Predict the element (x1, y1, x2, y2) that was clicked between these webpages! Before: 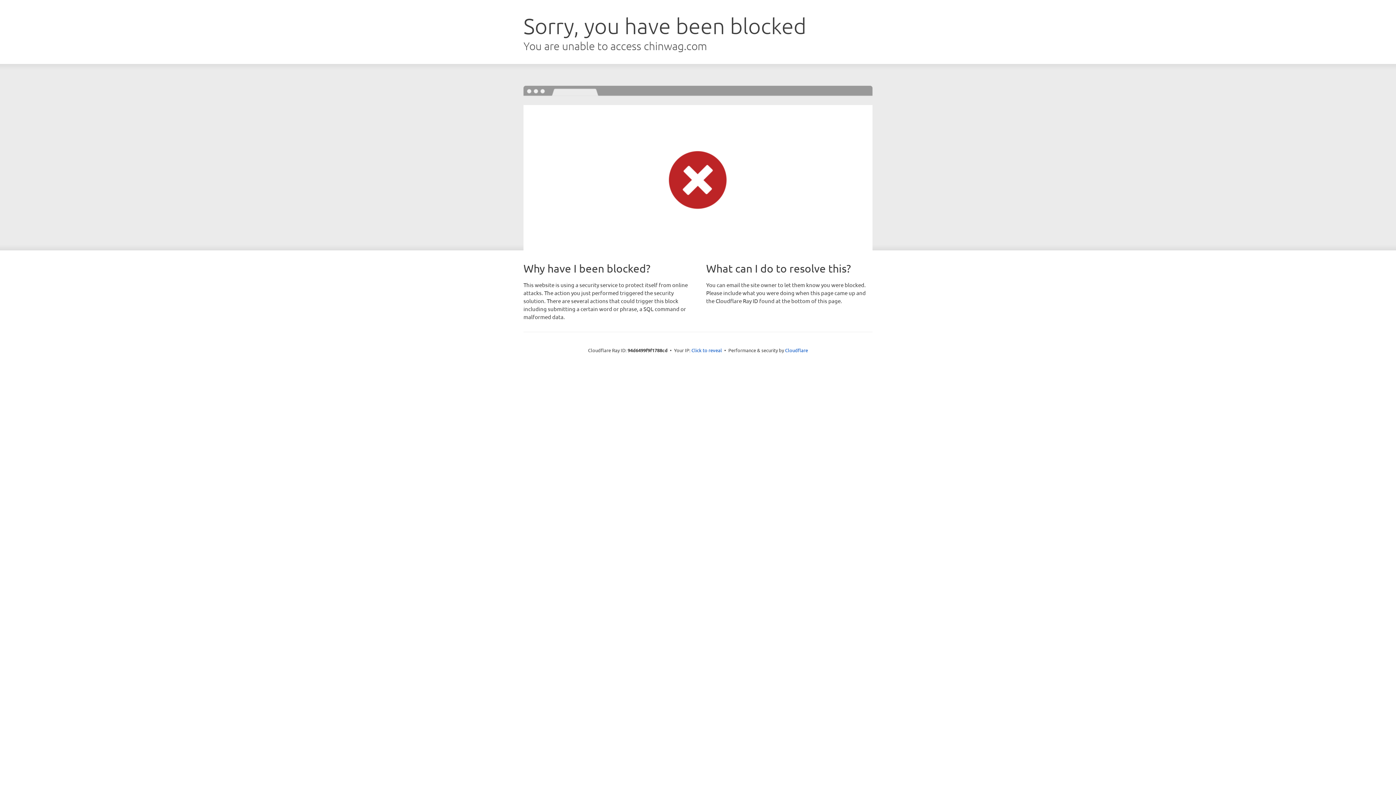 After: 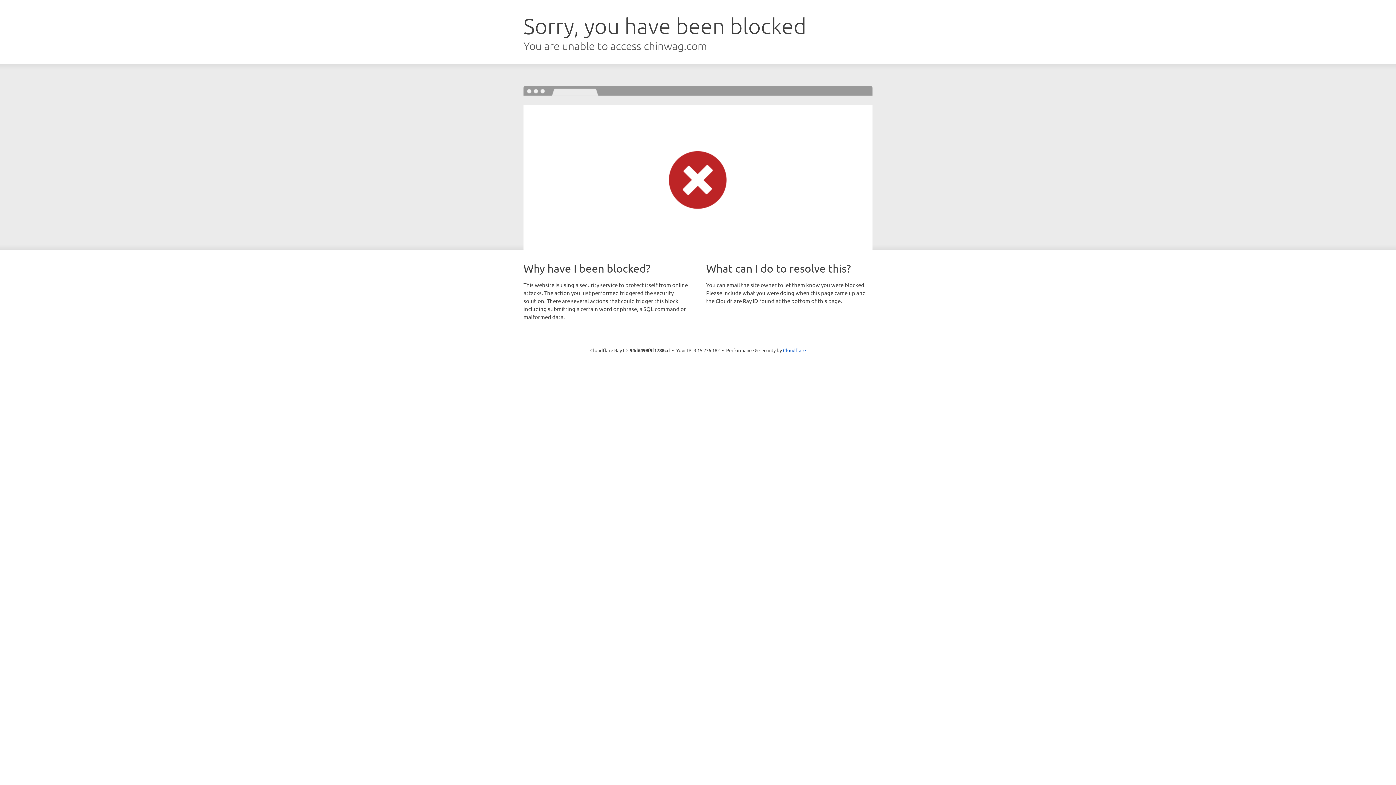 Action: bbox: (691, 346, 722, 353) label: Click to reveal